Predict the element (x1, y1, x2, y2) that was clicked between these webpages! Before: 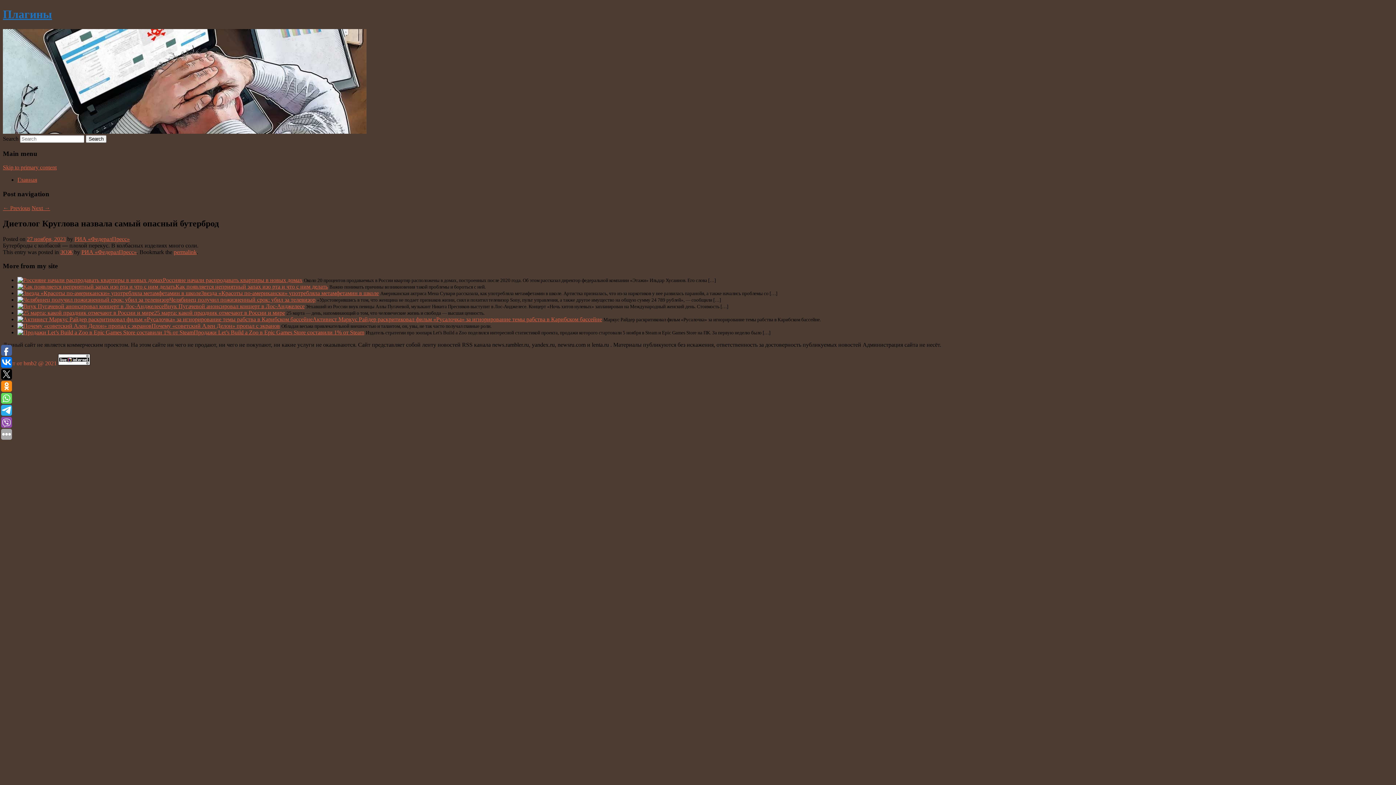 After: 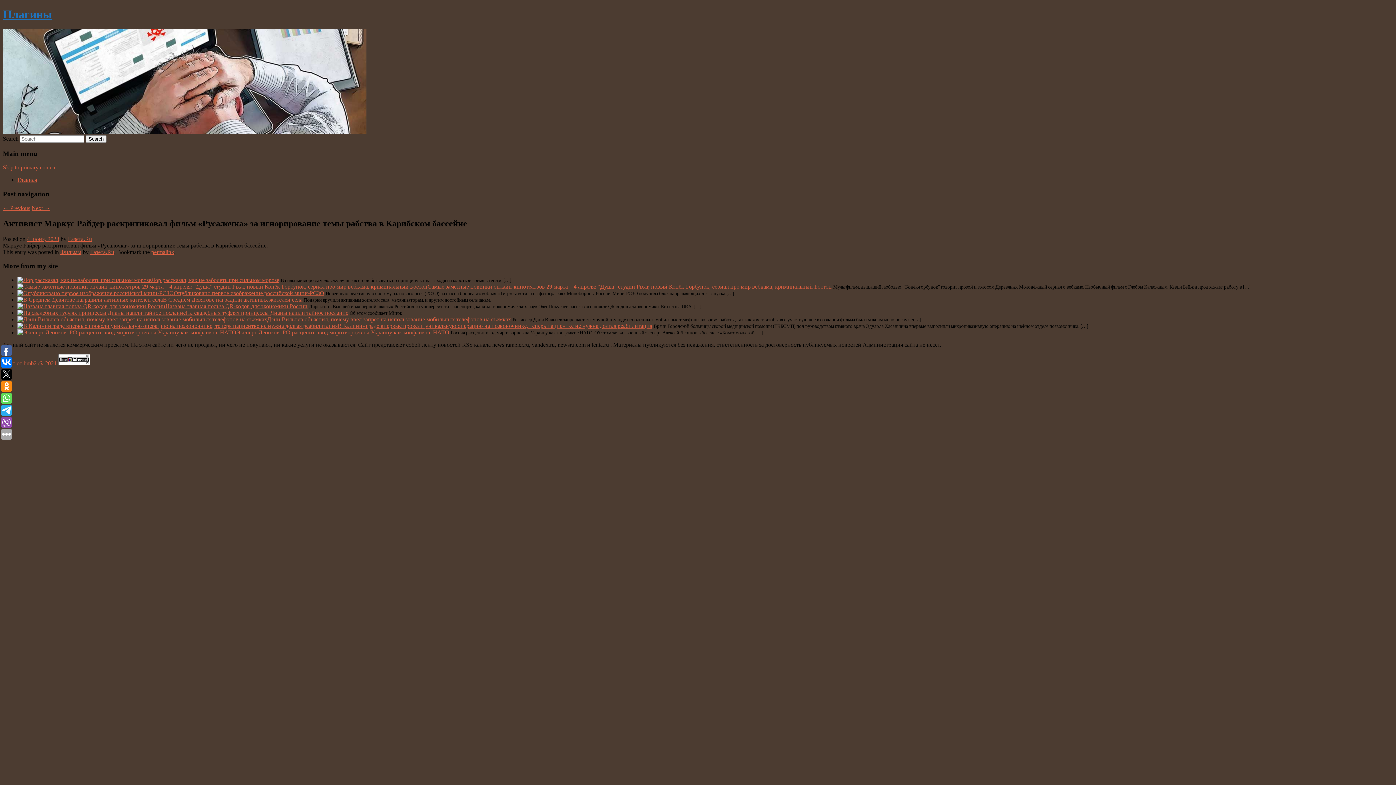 Action: bbox: (17, 316, 312, 322)